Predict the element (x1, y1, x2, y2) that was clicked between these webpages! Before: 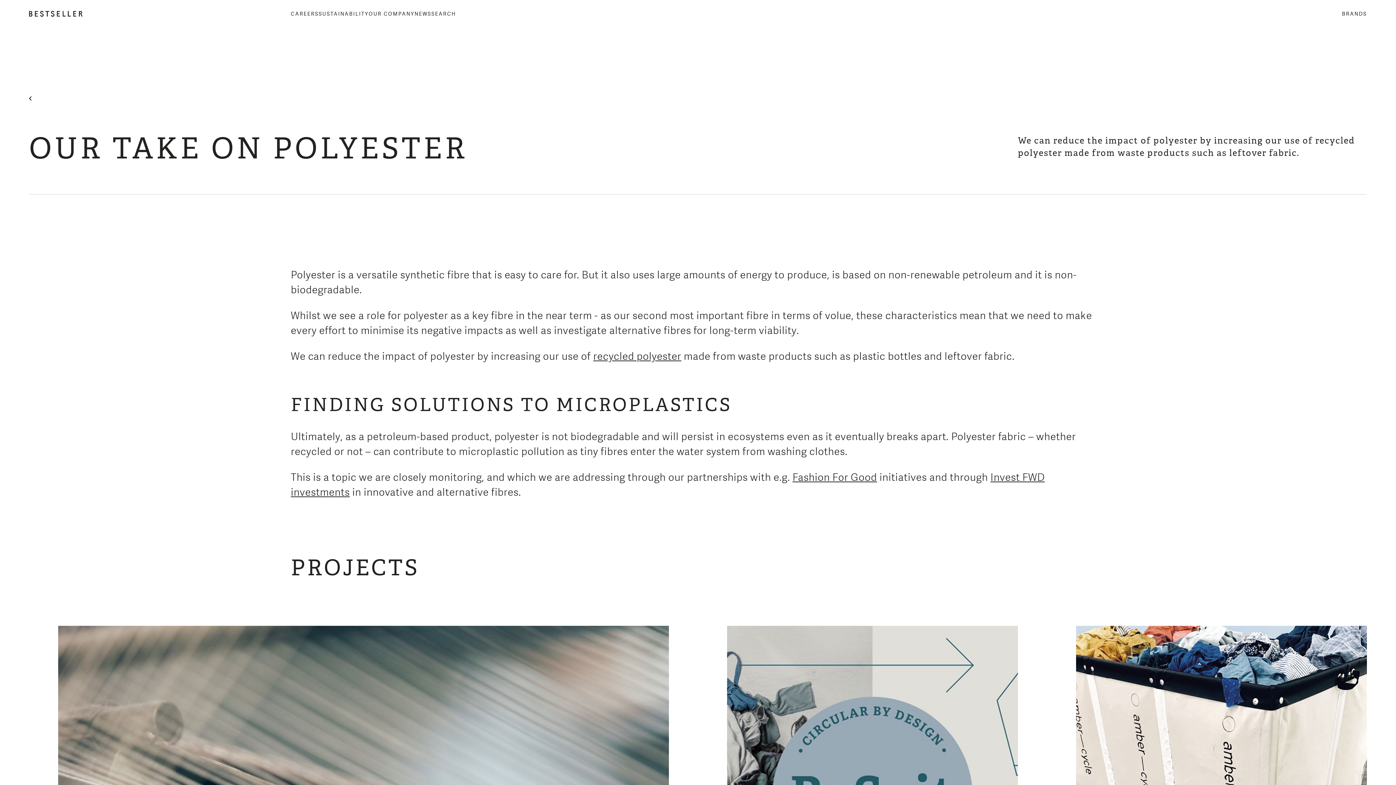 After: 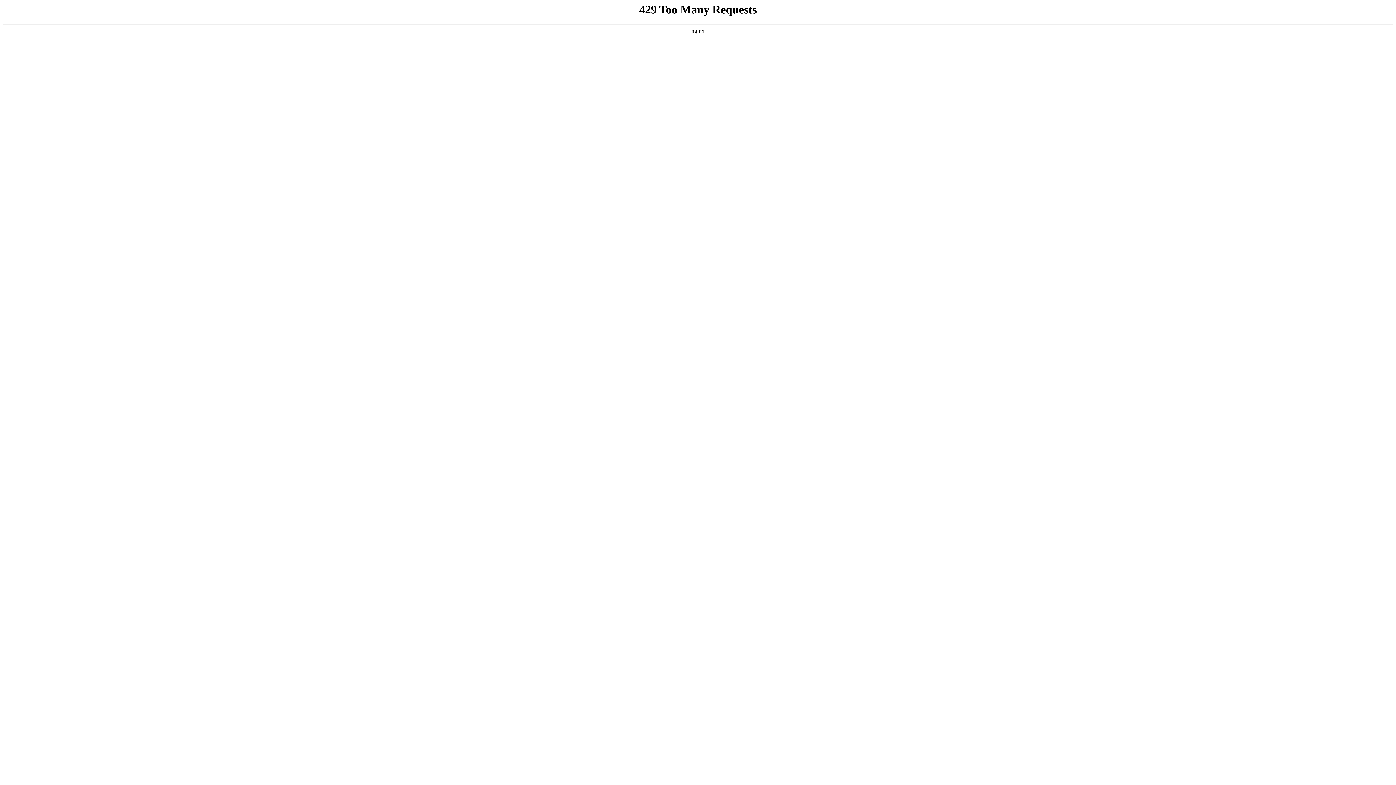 Action: bbox: (792, 470, 877, 484) label: Fashion For Good